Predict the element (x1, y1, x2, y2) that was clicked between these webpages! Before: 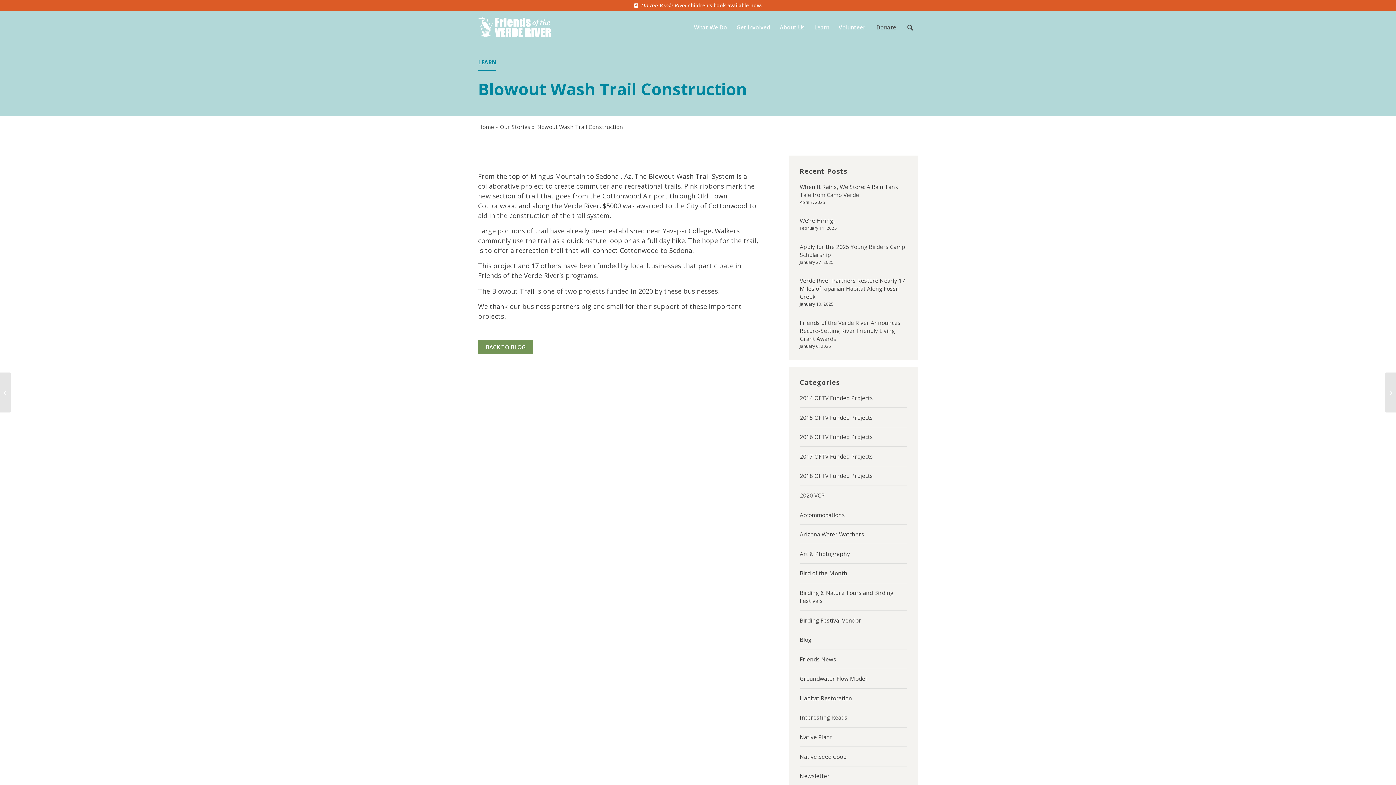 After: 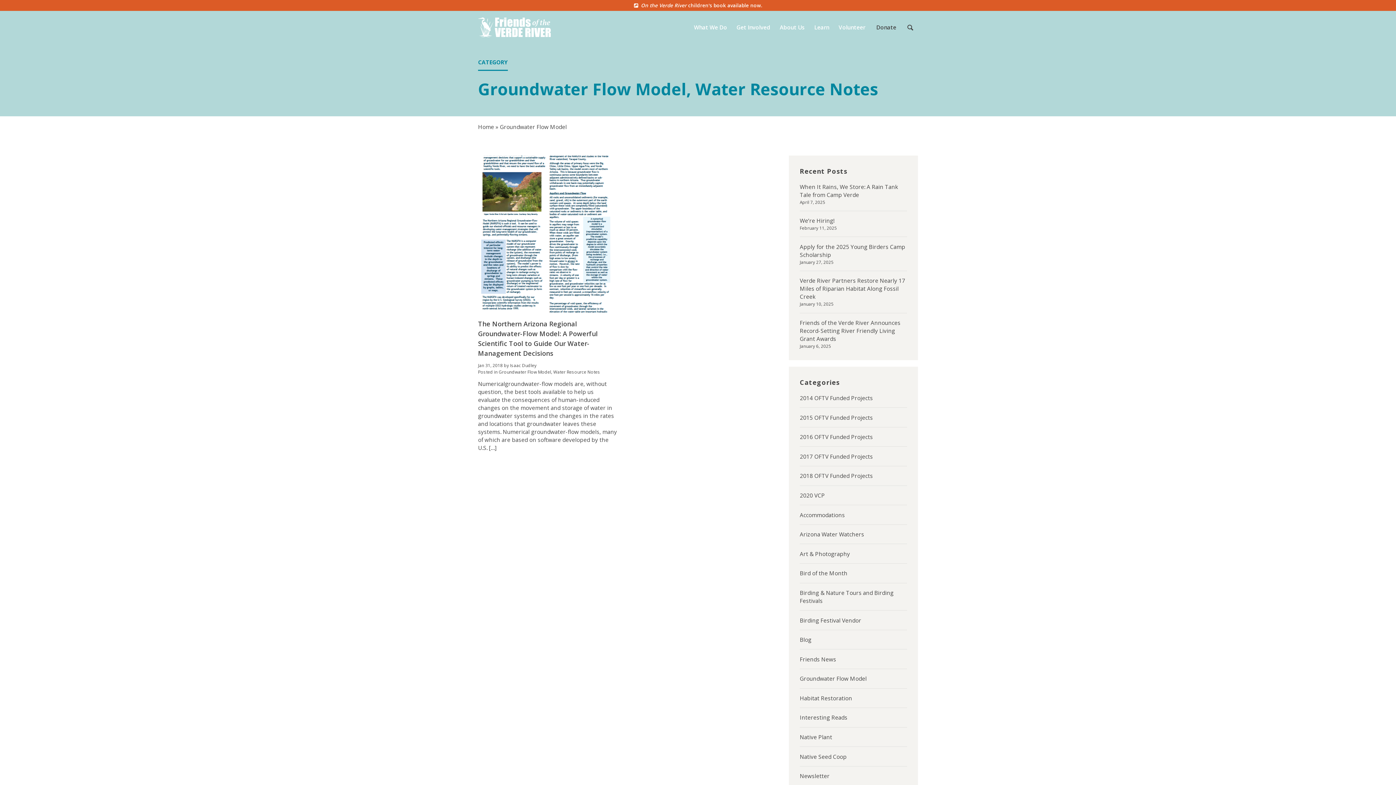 Action: label: Groundwater Flow Model bbox: (800, 675, 907, 683)